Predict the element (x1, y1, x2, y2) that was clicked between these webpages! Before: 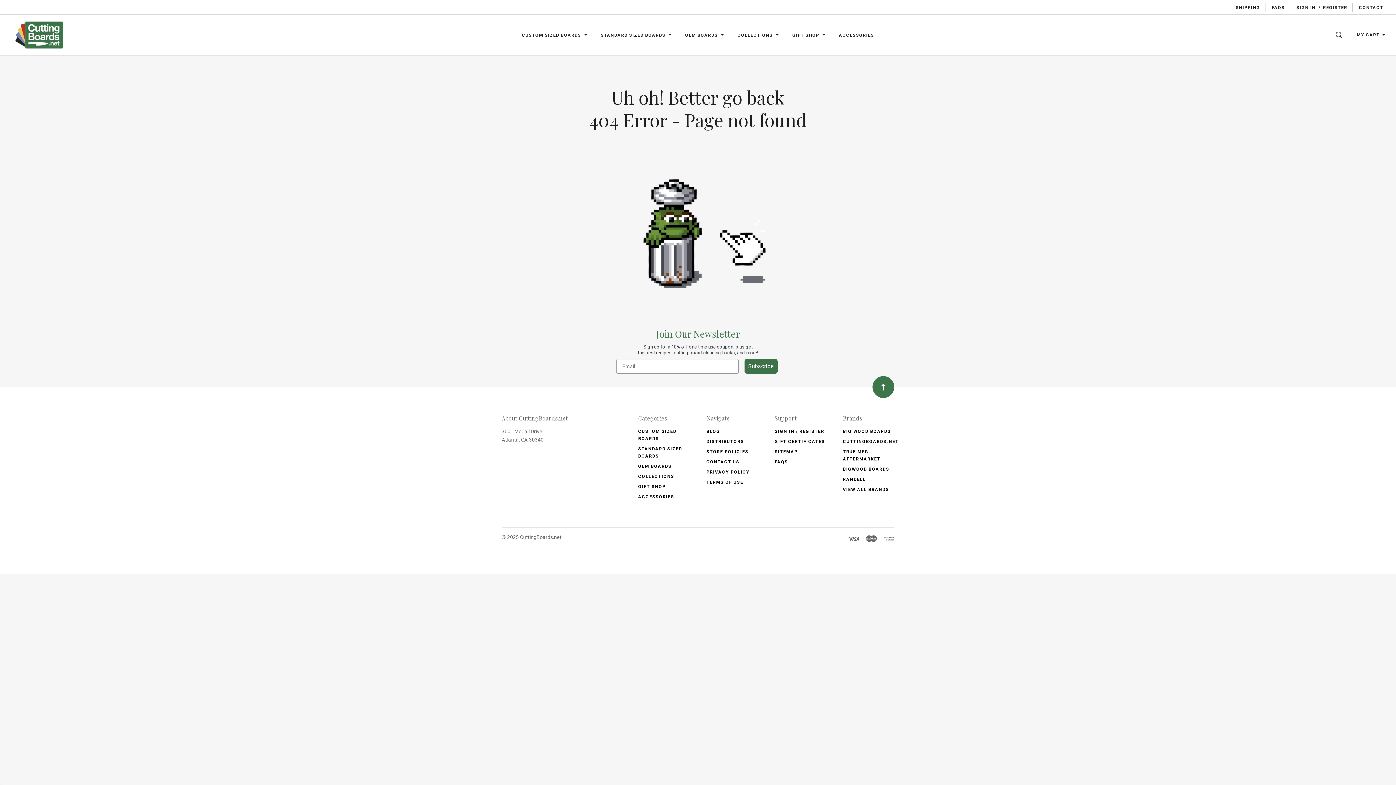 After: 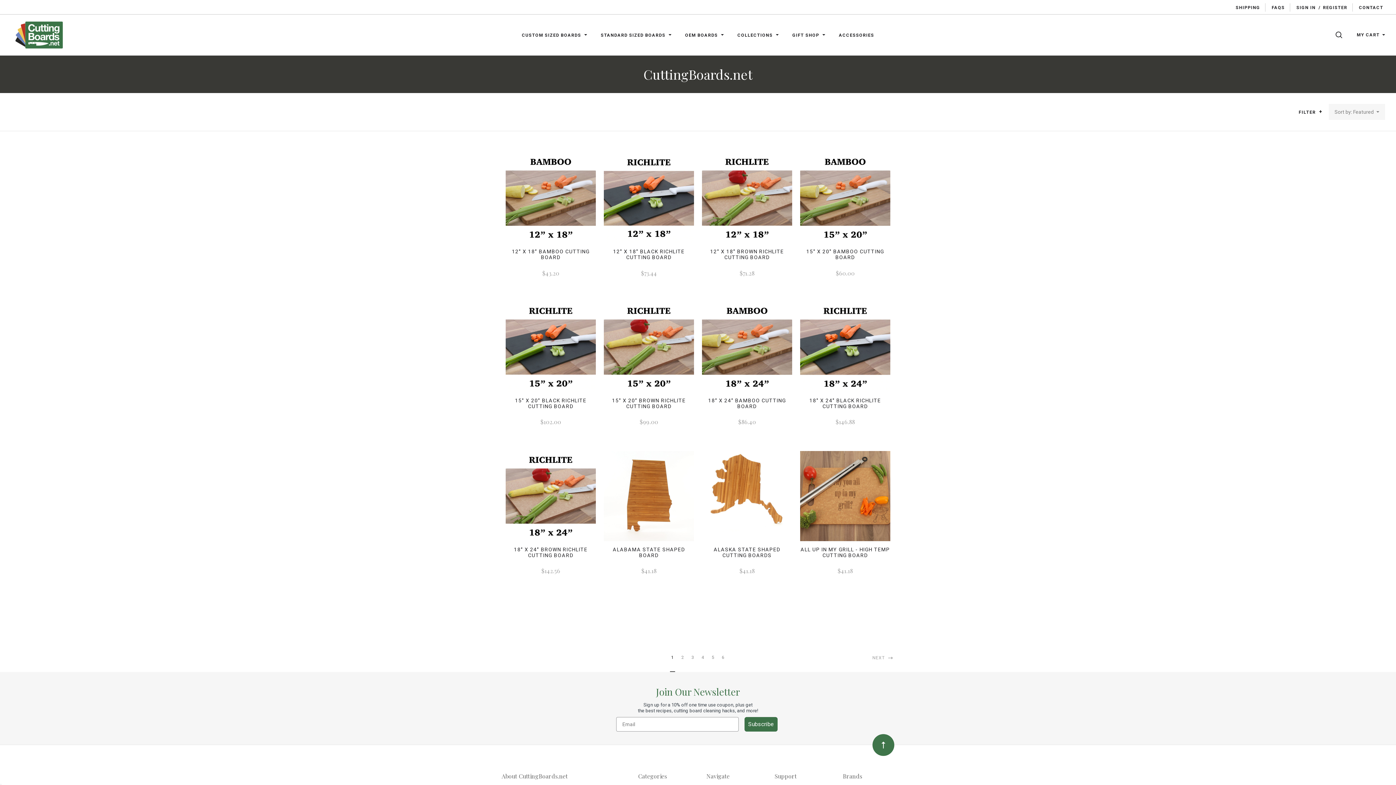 Action: bbox: (843, 439, 898, 444) label: CUTTINGBOARDS.NET